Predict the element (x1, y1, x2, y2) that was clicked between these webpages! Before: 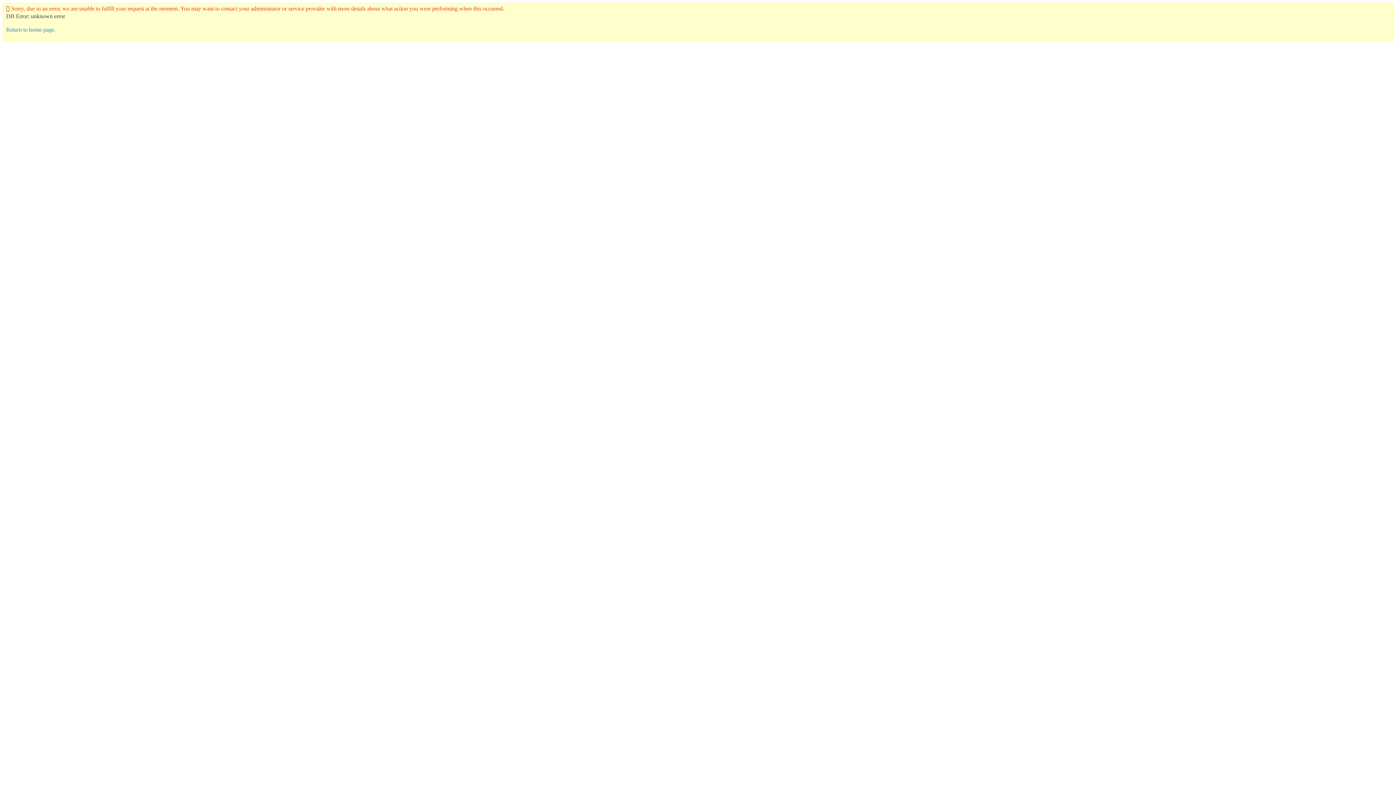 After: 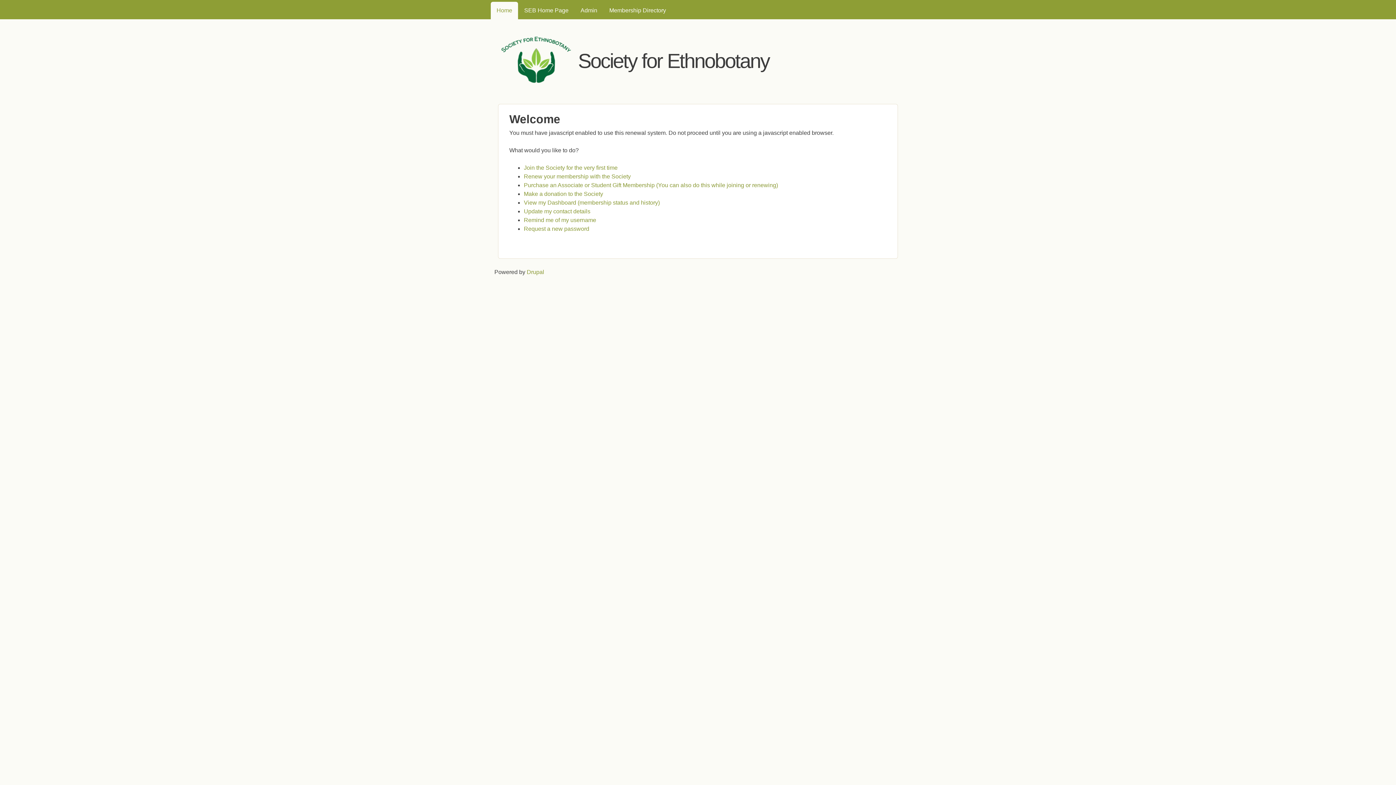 Action: label: Return to home page. bbox: (6, 26, 55, 32)